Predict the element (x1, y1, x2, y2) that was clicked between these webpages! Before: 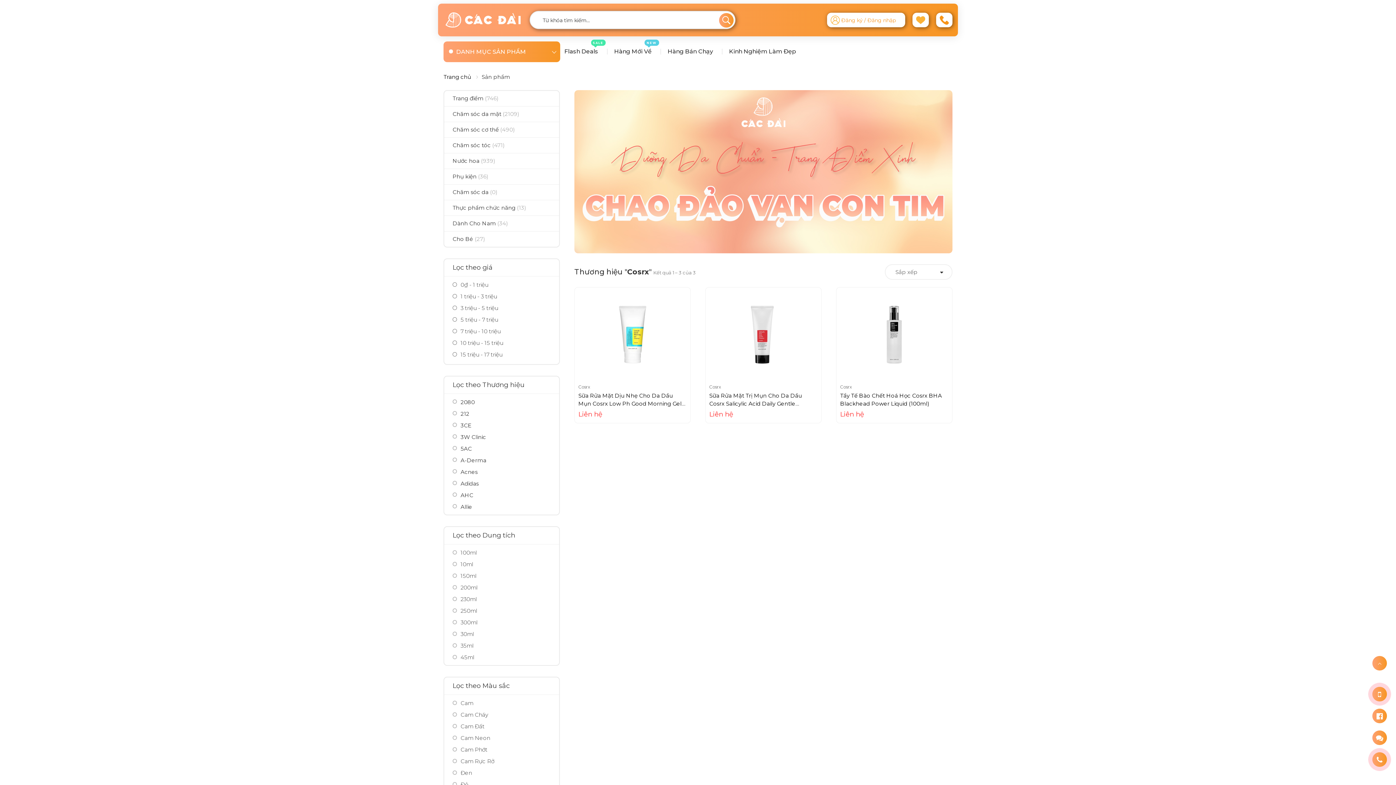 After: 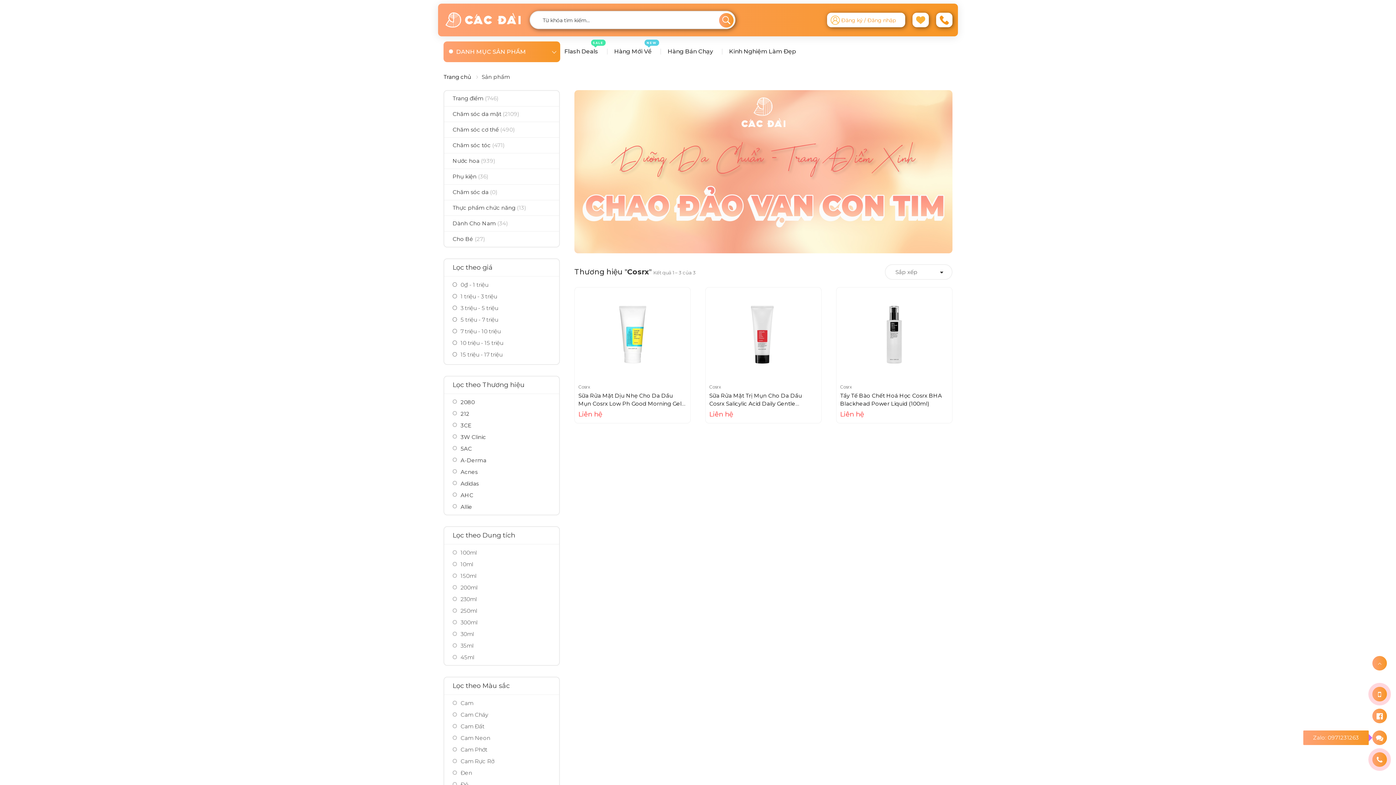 Action: bbox: (1372, 730, 1387, 745)